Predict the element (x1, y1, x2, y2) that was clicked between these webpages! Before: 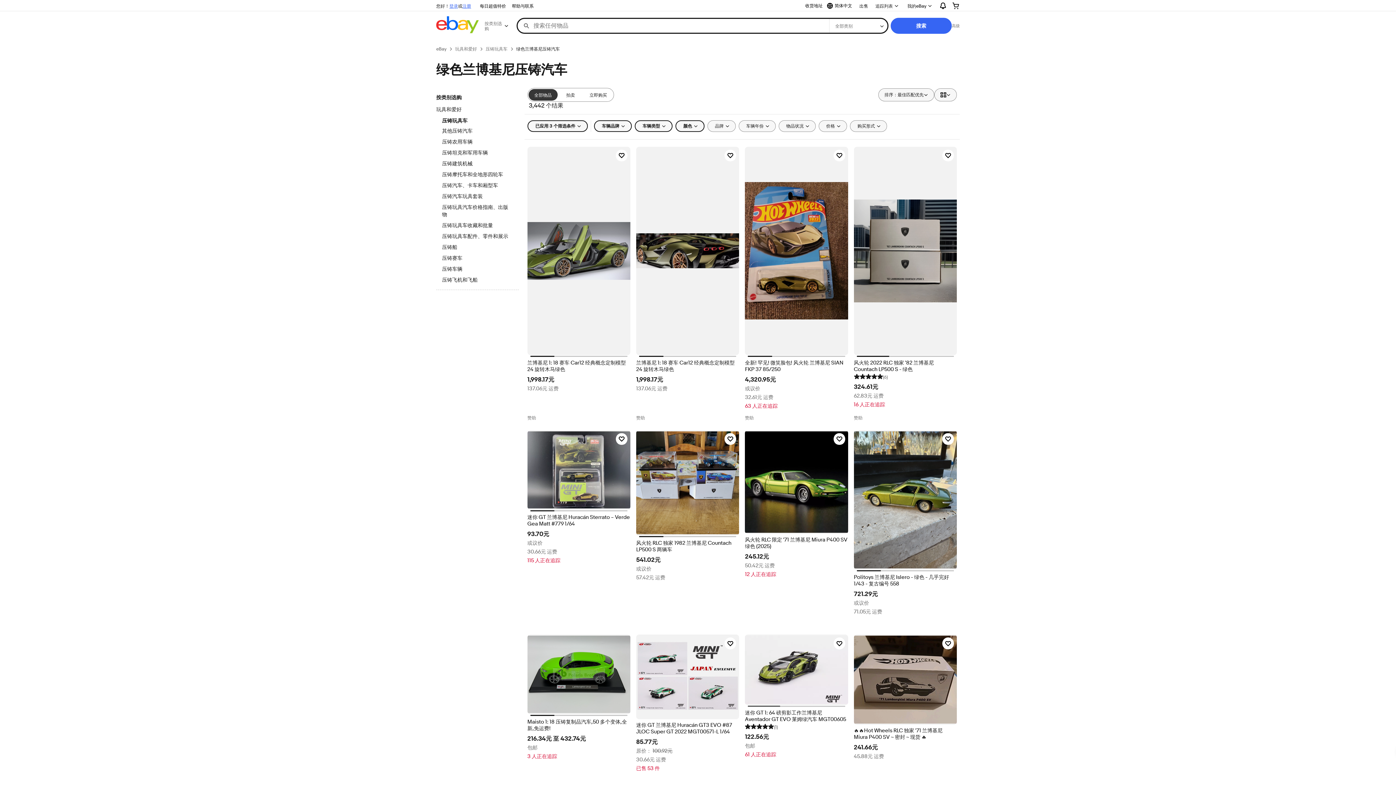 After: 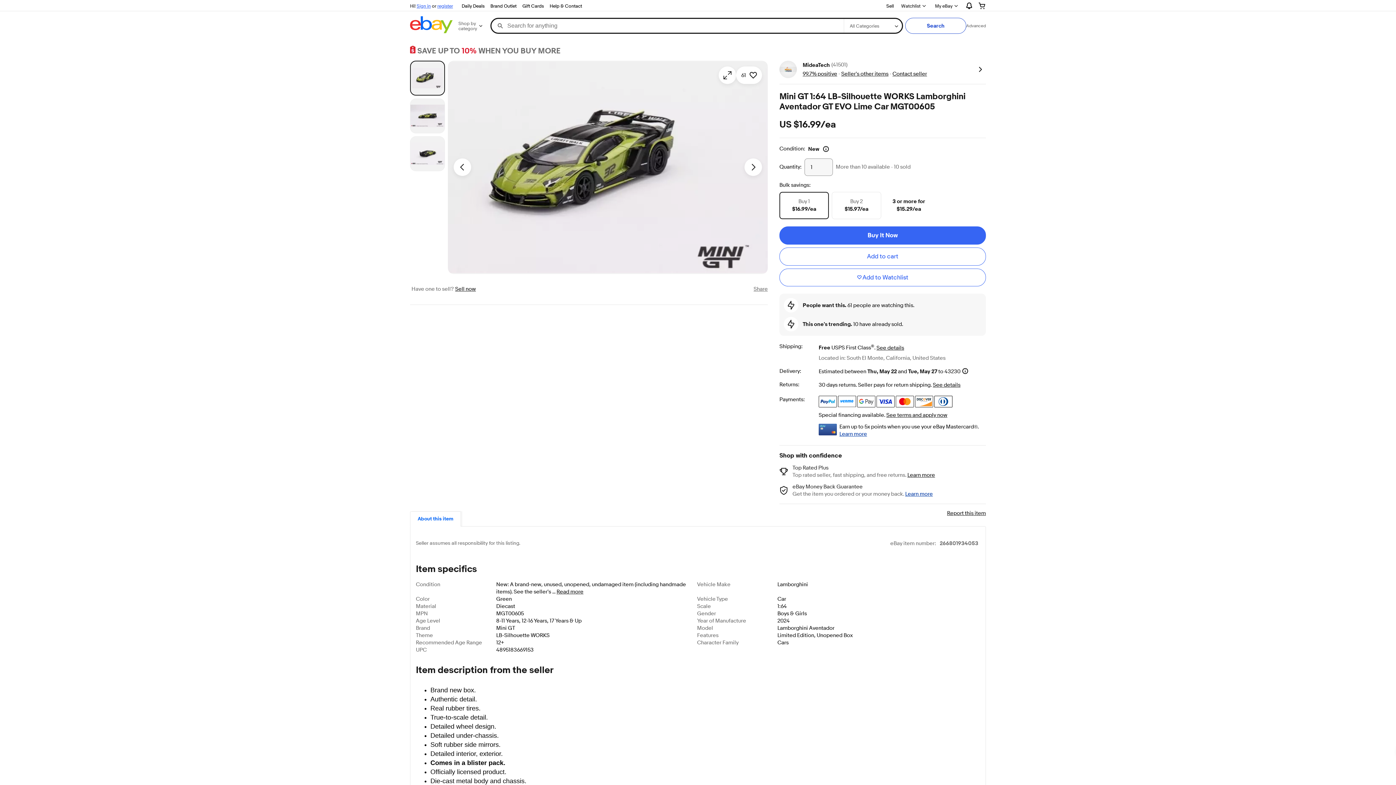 Action: bbox: (745, 635, 848, 705)